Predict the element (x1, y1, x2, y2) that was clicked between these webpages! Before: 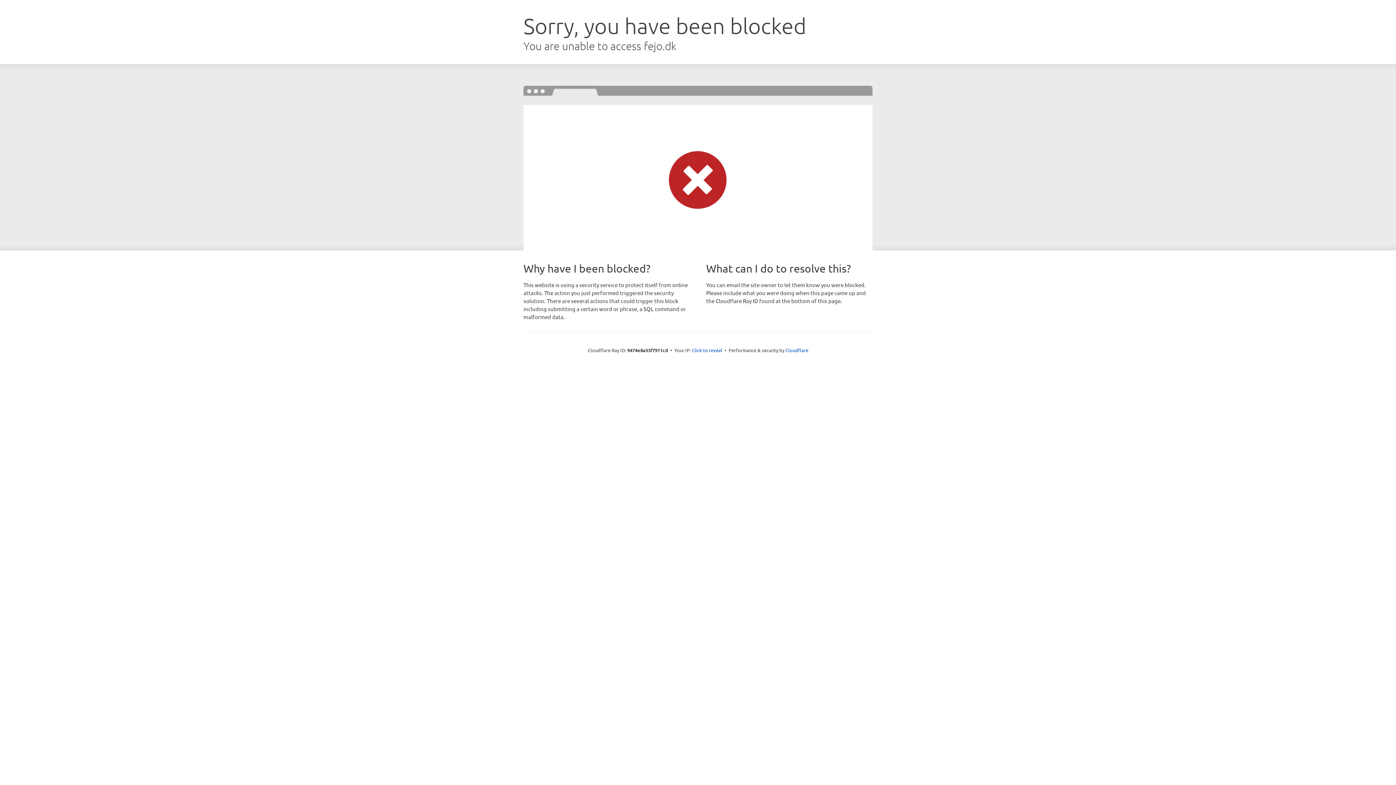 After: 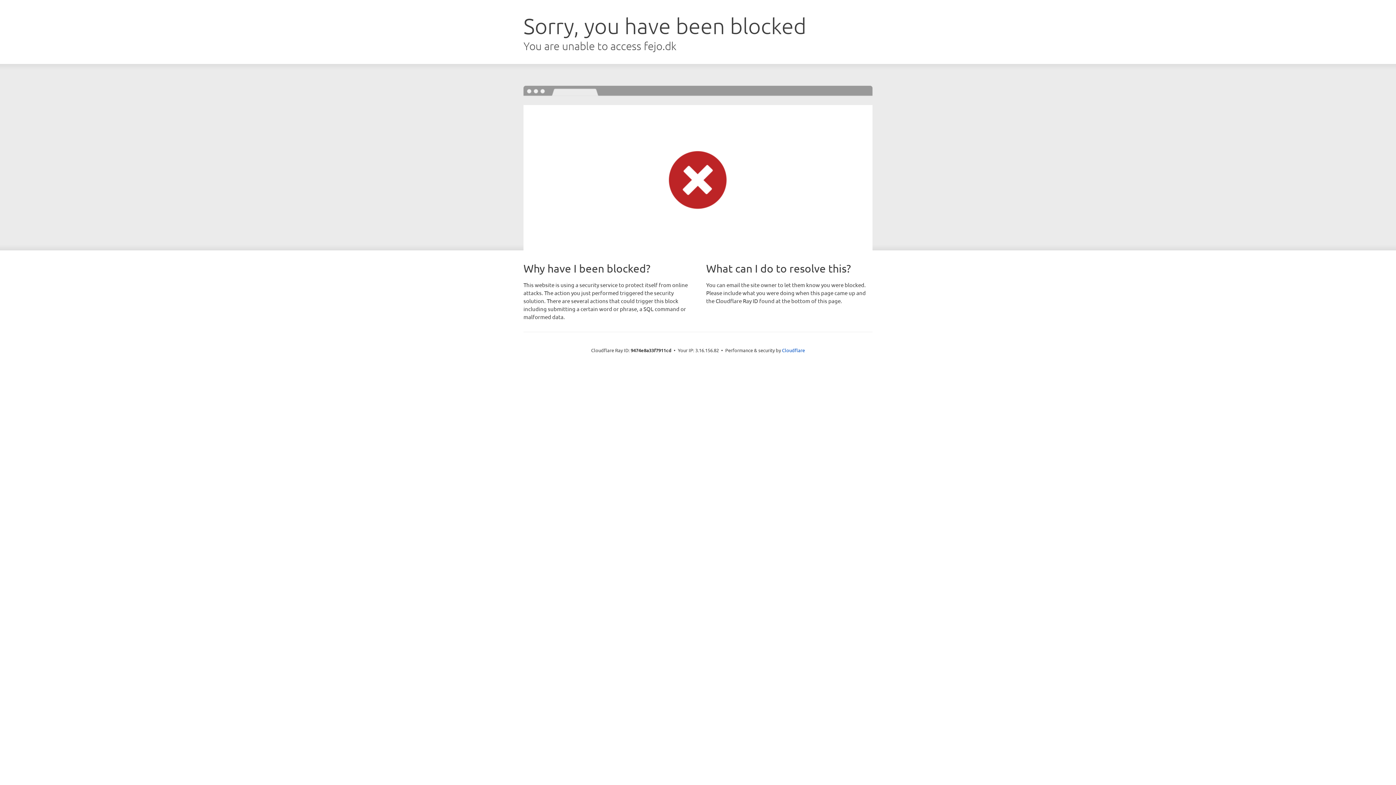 Action: bbox: (692, 346, 722, 353) label: Click to reveal